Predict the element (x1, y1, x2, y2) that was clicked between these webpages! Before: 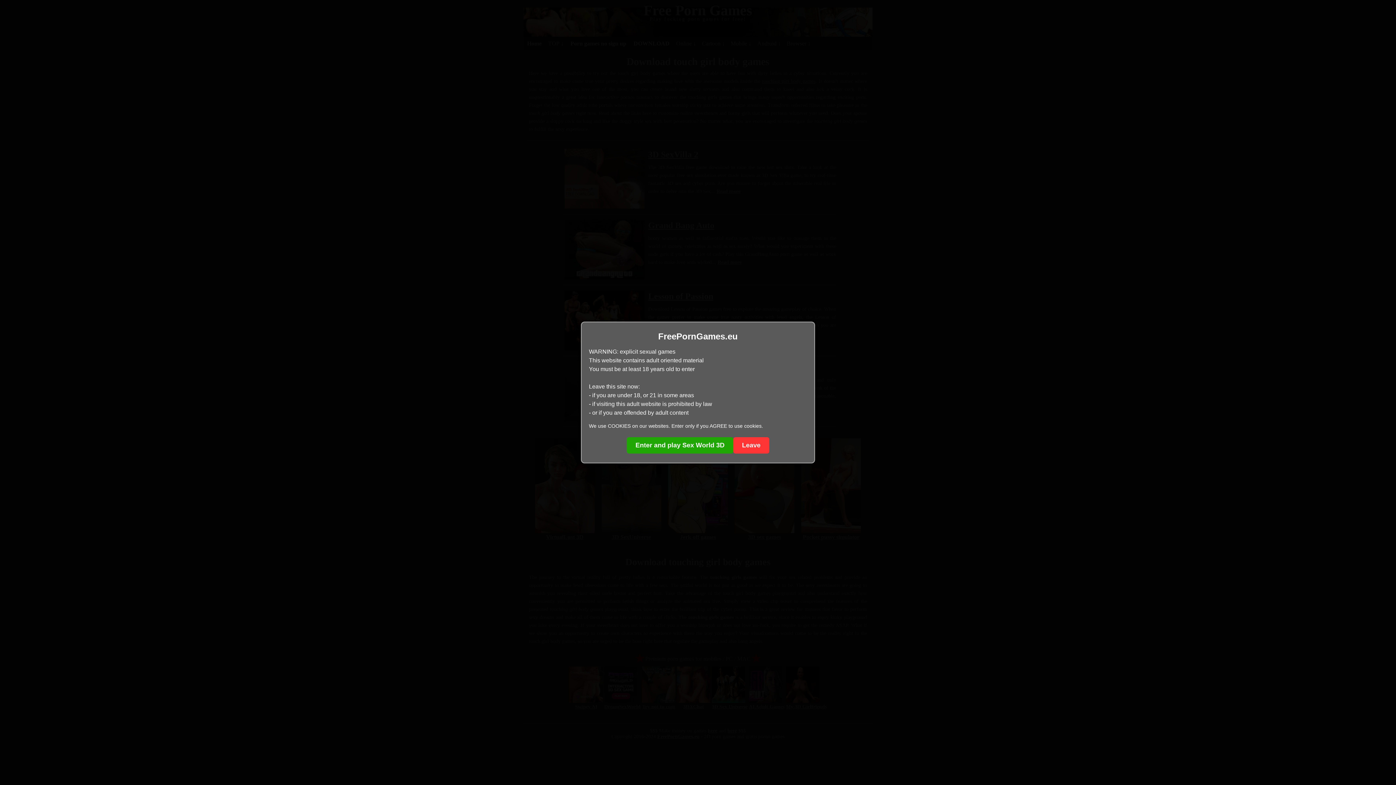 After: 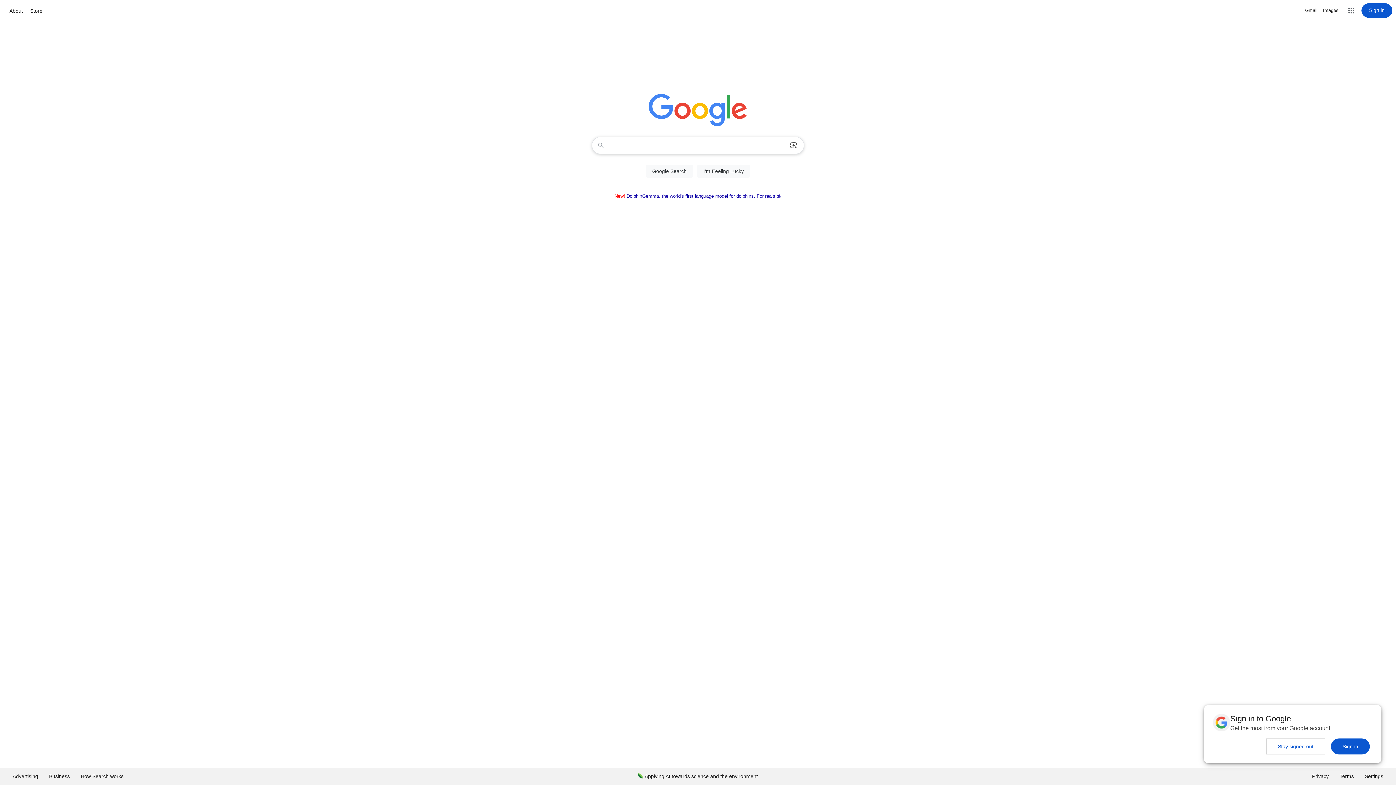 Action: bbox: (733, 437, 769, 453) label: Leave